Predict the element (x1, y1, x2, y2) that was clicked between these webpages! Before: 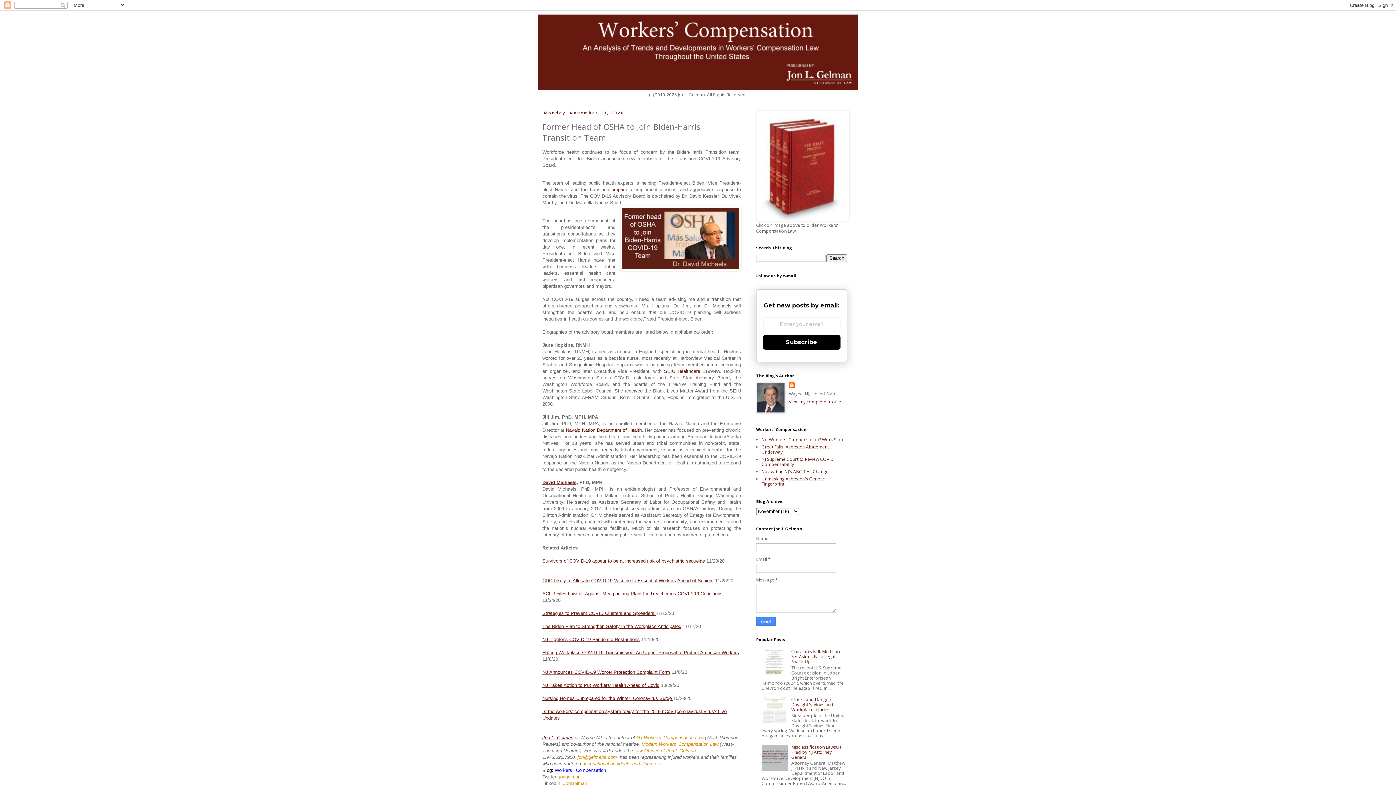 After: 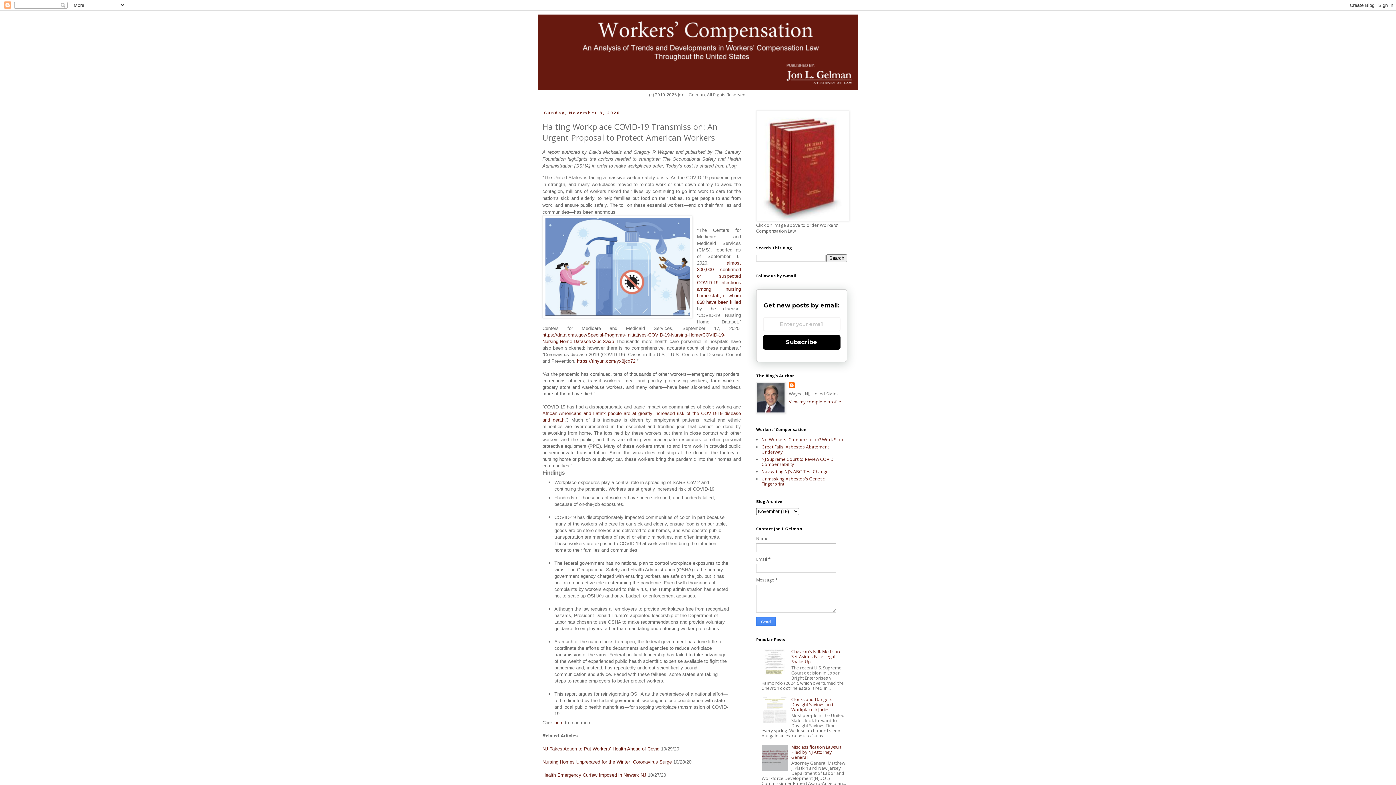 Action: label: Halting Workplace COVID-19 Transmission: An Urgent Proposal to Protect American Workers  bbox: (542, 650, 739, 655)